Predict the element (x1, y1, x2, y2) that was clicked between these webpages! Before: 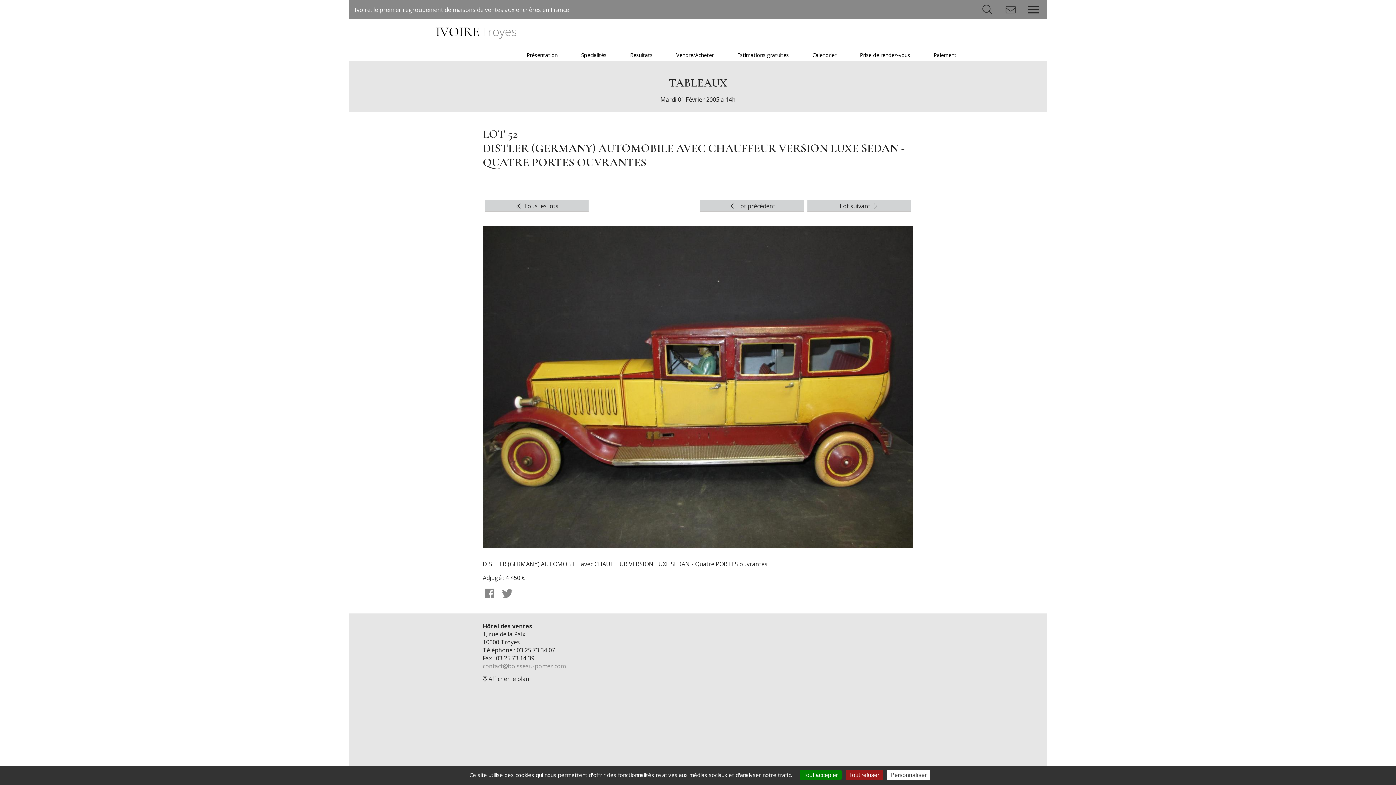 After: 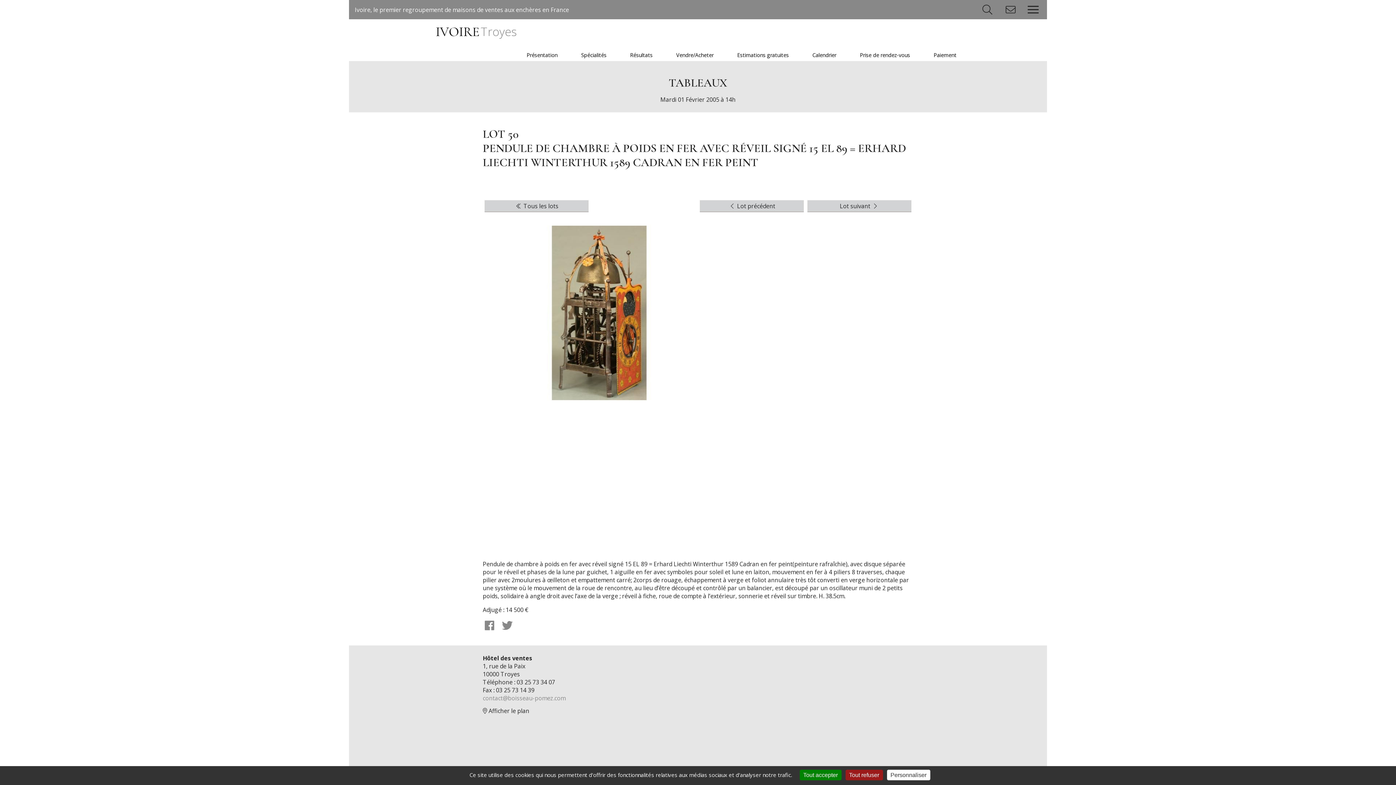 Action: label: Lot suivant  bbox: (807, 200, 911, 212)